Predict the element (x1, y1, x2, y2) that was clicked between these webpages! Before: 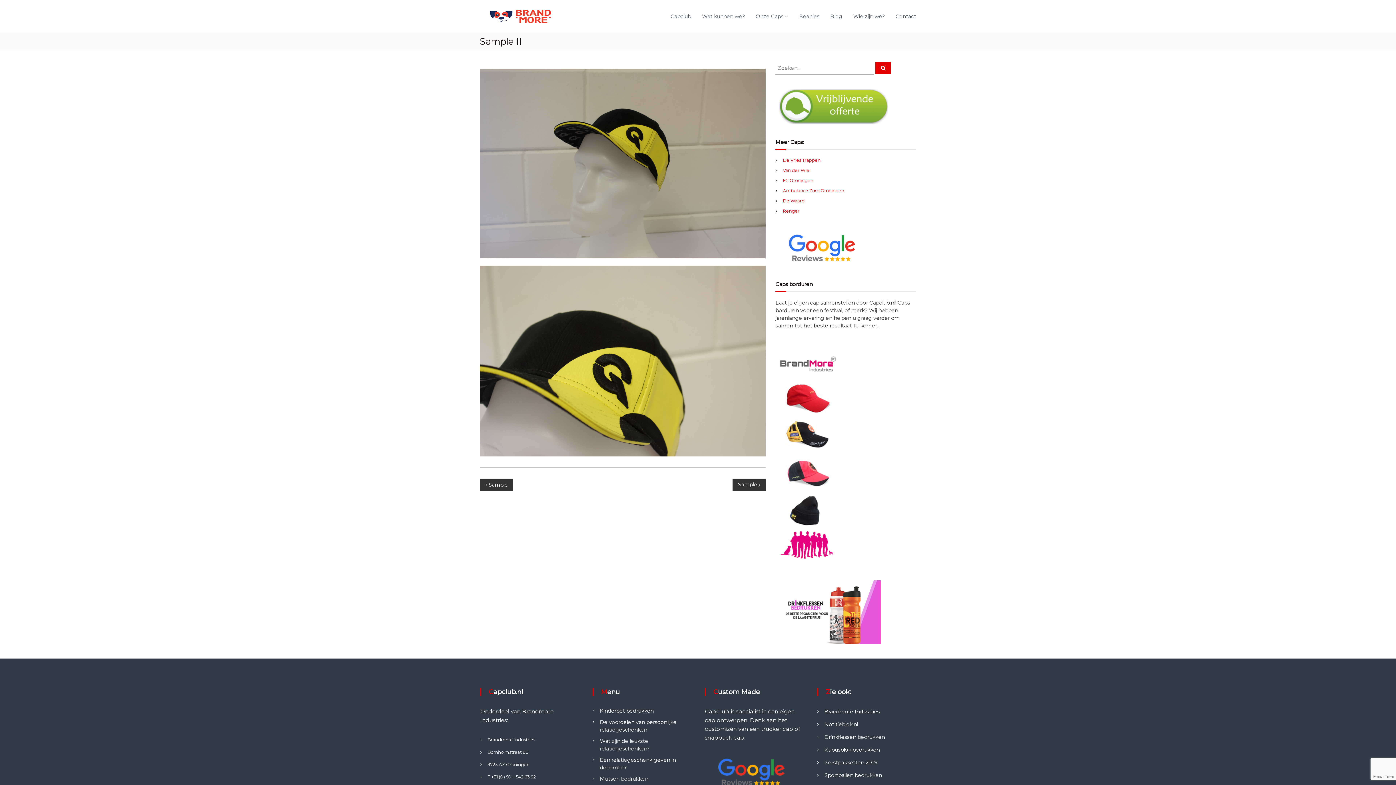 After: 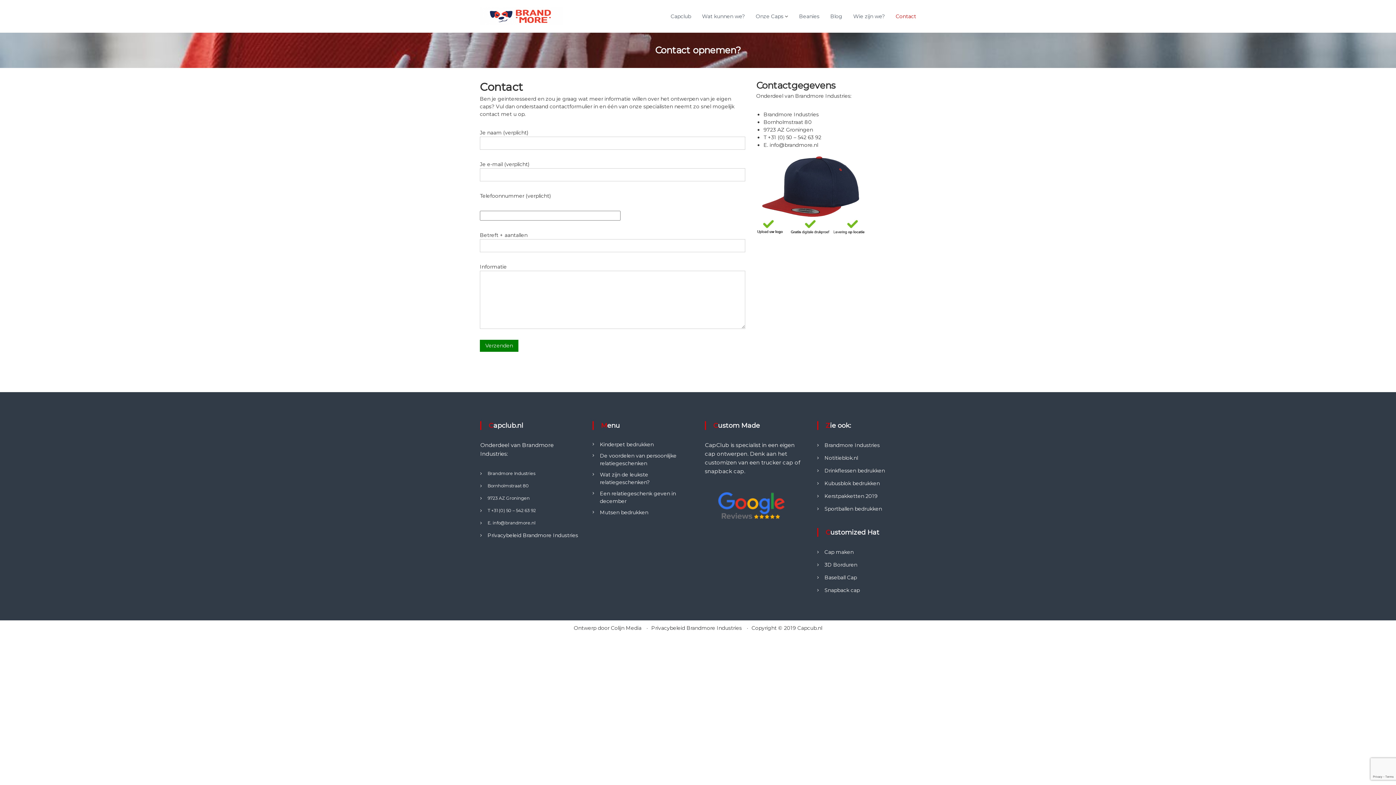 Action: label: Contact bbox: (896, 12, 916, 19)